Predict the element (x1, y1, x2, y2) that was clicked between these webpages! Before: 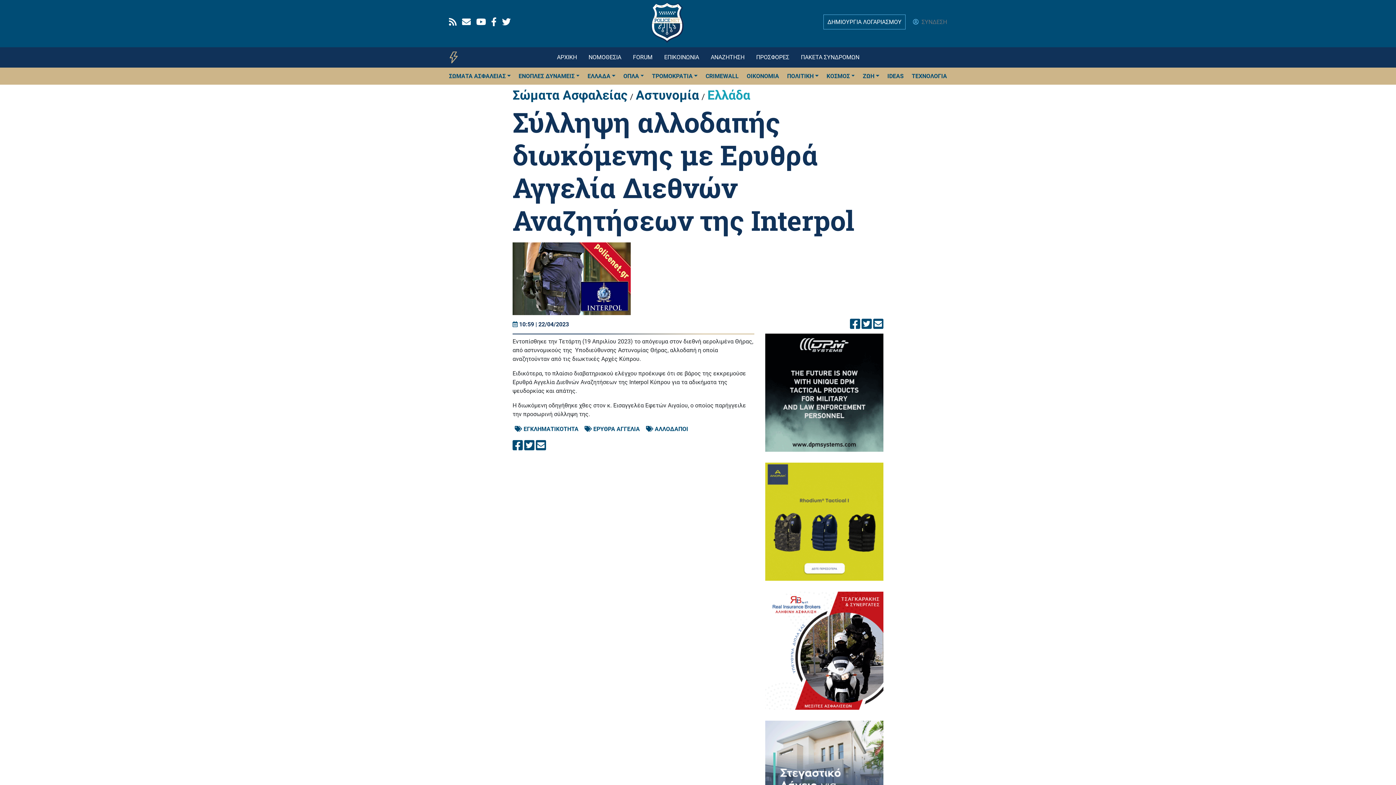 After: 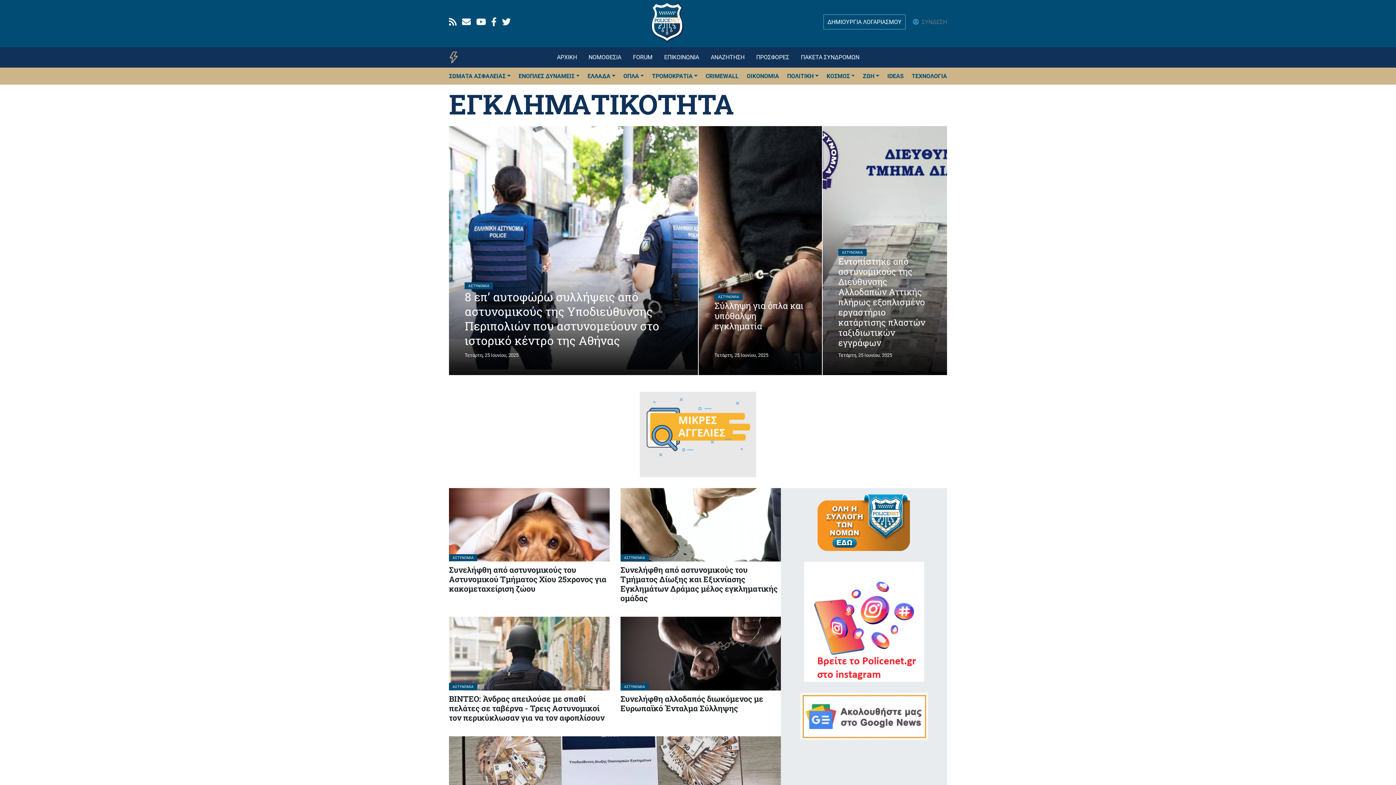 Action: label:  ΕΓΚΛΗΜΑΤΙΚΟΤΗΤΑ bbox: (512, 424, 581, 433)